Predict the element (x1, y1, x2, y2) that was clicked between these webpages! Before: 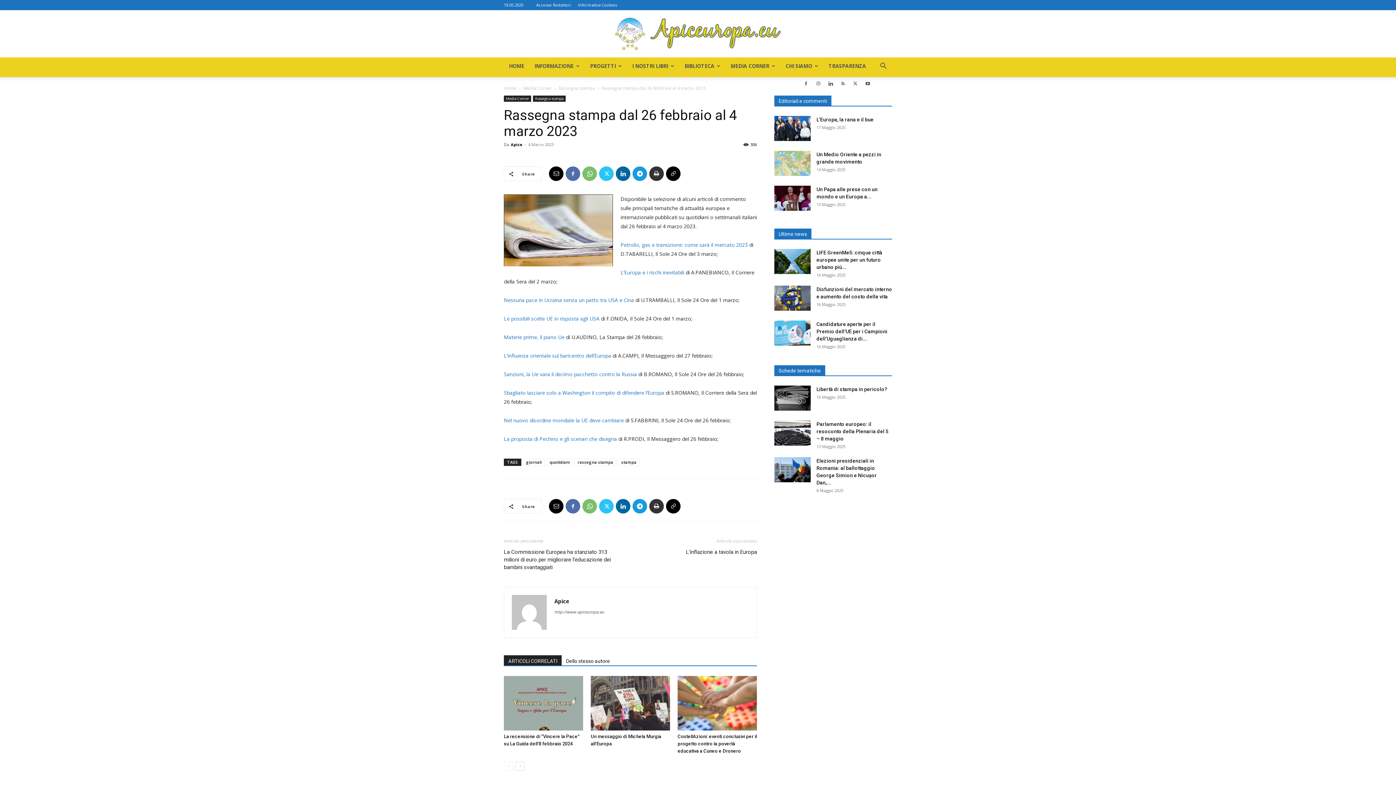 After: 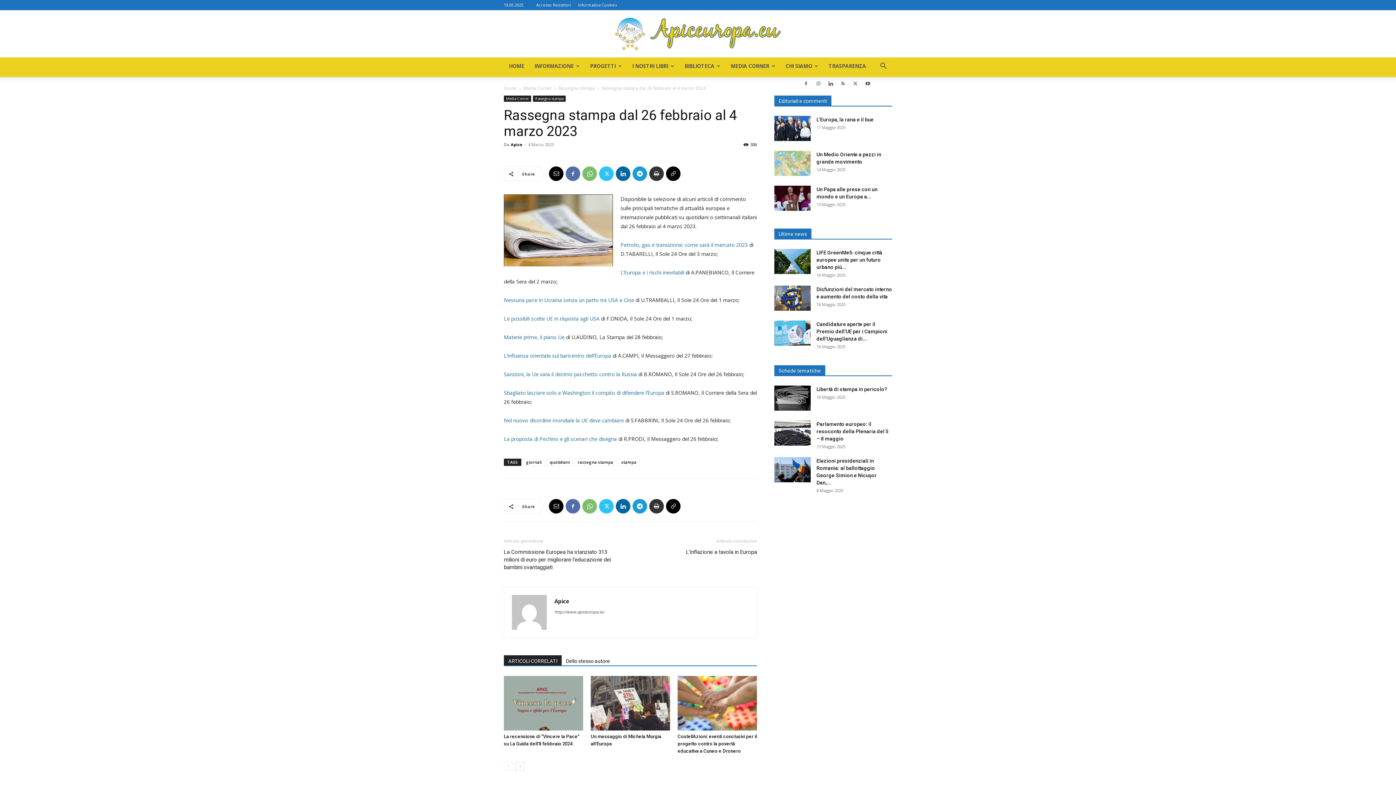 Action: bbox: (813, 74, 824, 92)